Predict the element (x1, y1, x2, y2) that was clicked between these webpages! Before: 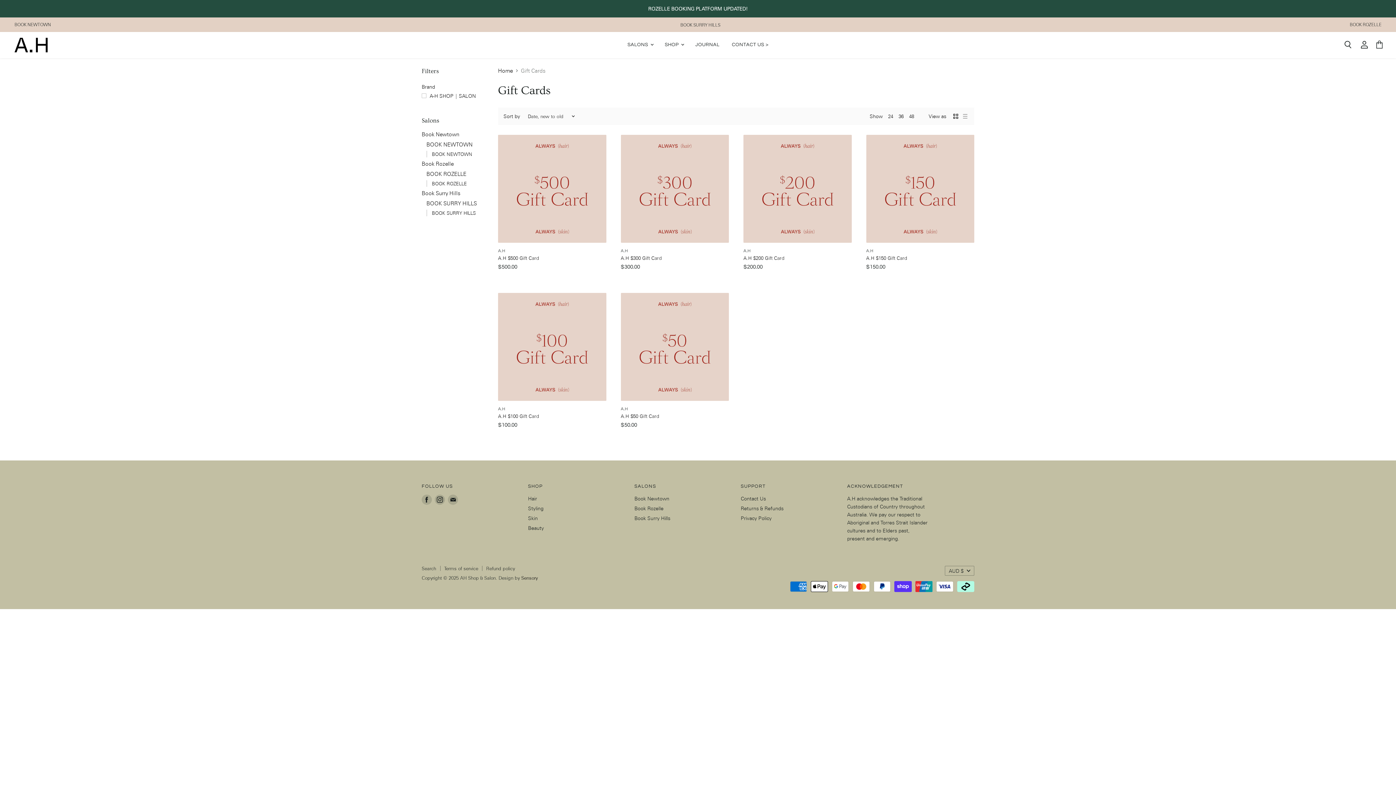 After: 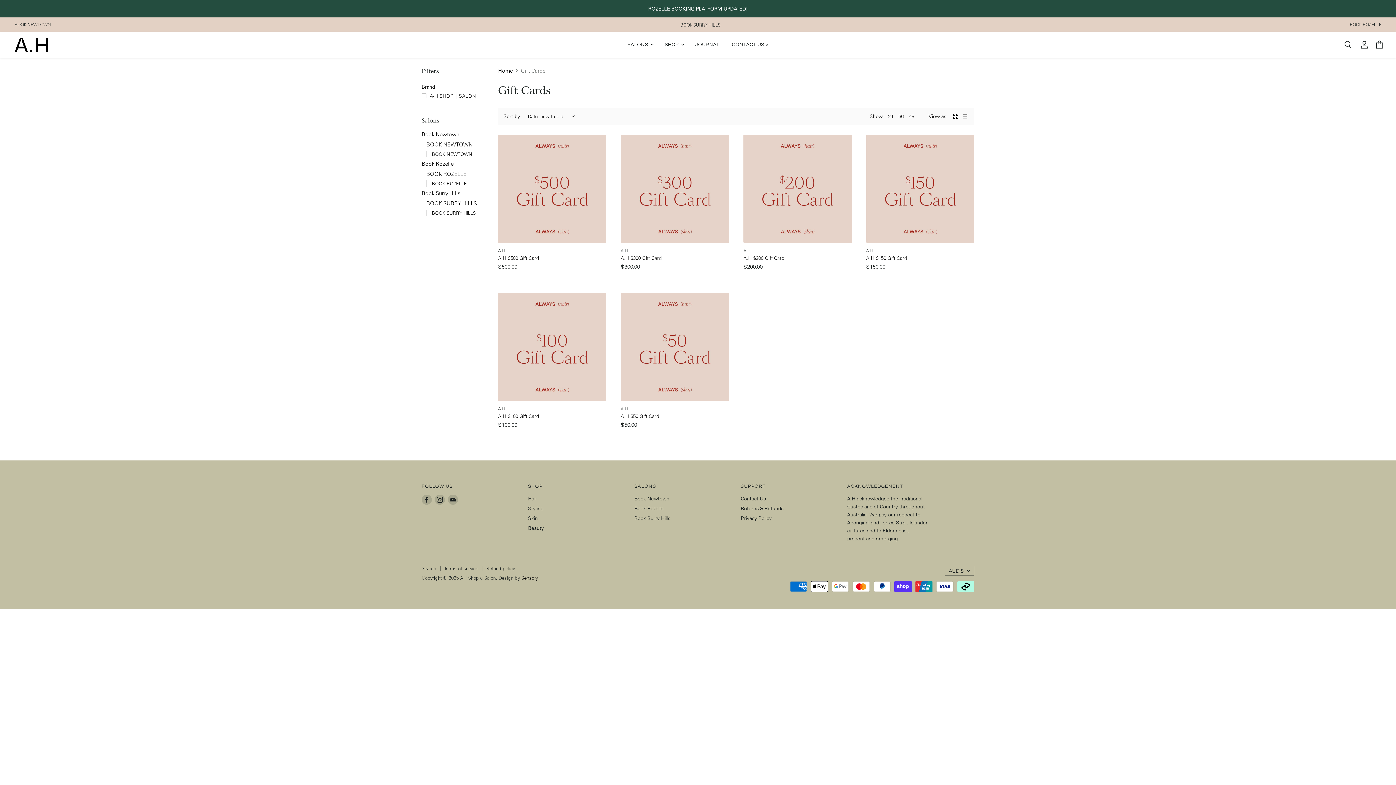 Action: bbox: (446, 493, 459, 506) label: Find us on E-mail